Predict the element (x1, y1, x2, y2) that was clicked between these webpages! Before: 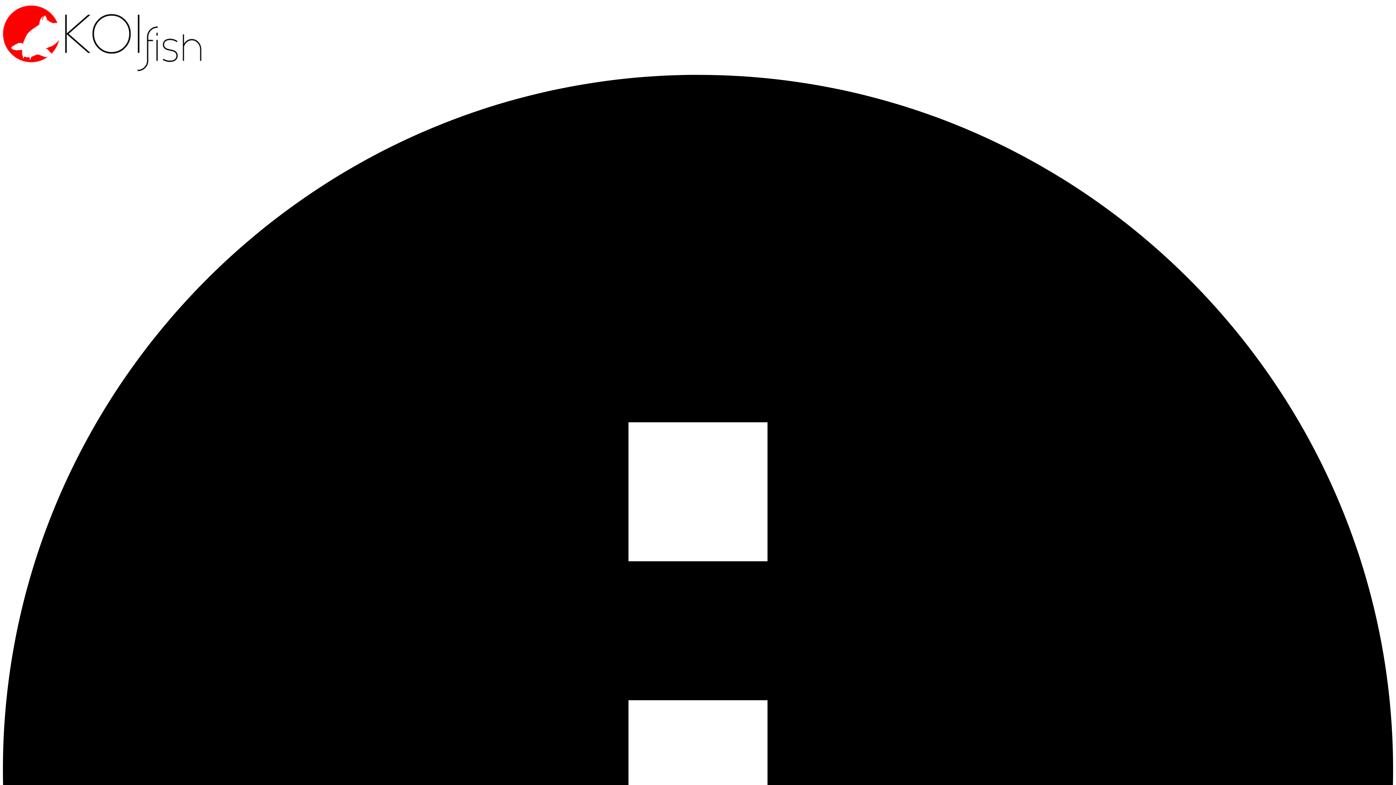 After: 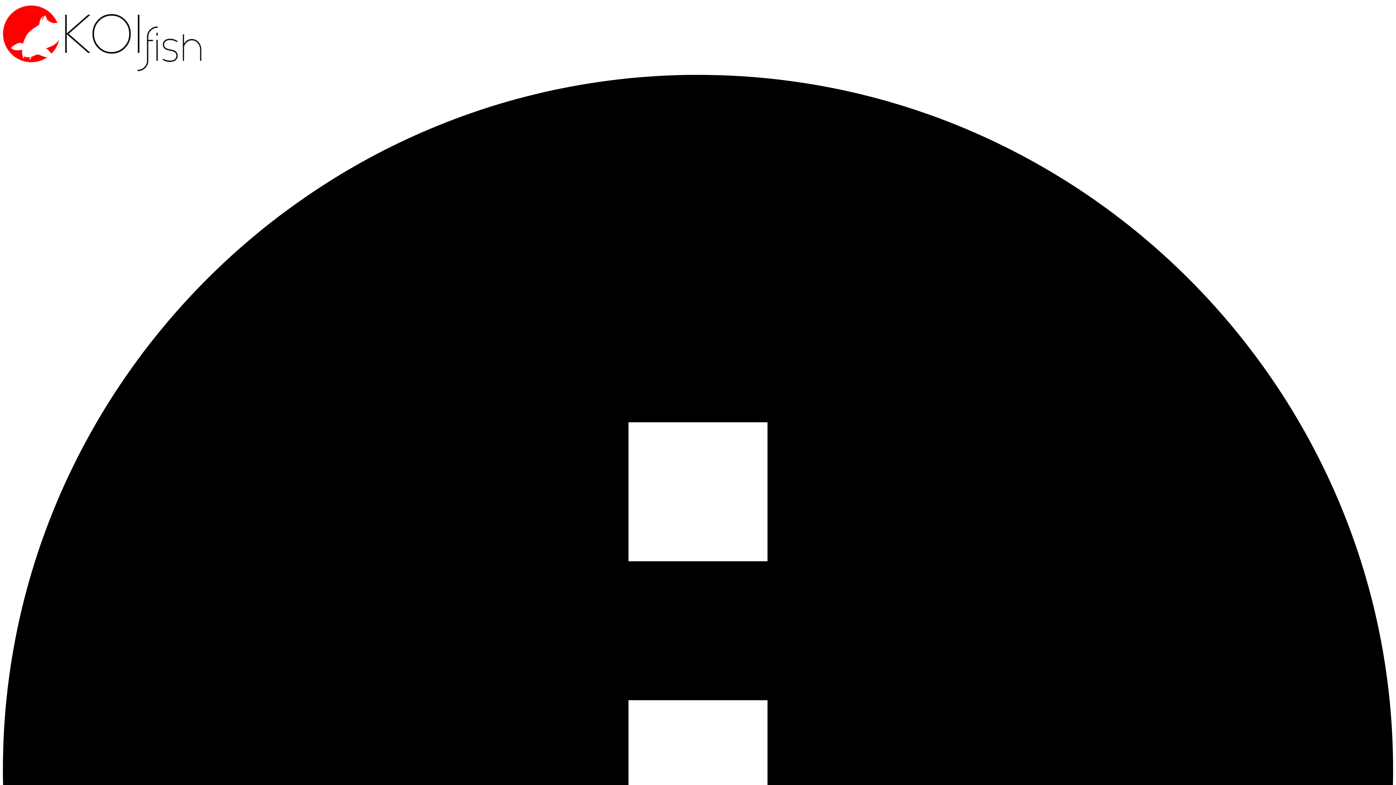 Action: bbox: (2, 68, 219, 74)